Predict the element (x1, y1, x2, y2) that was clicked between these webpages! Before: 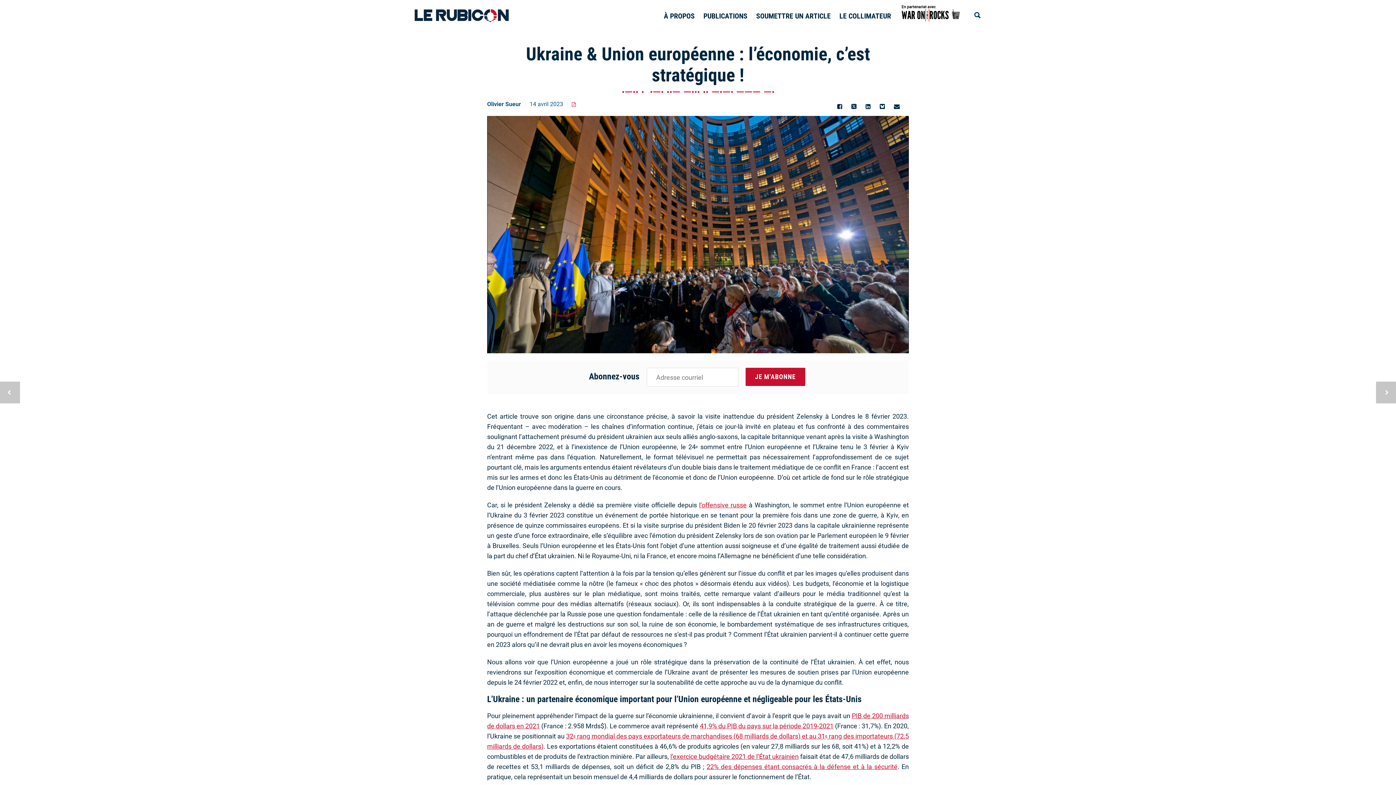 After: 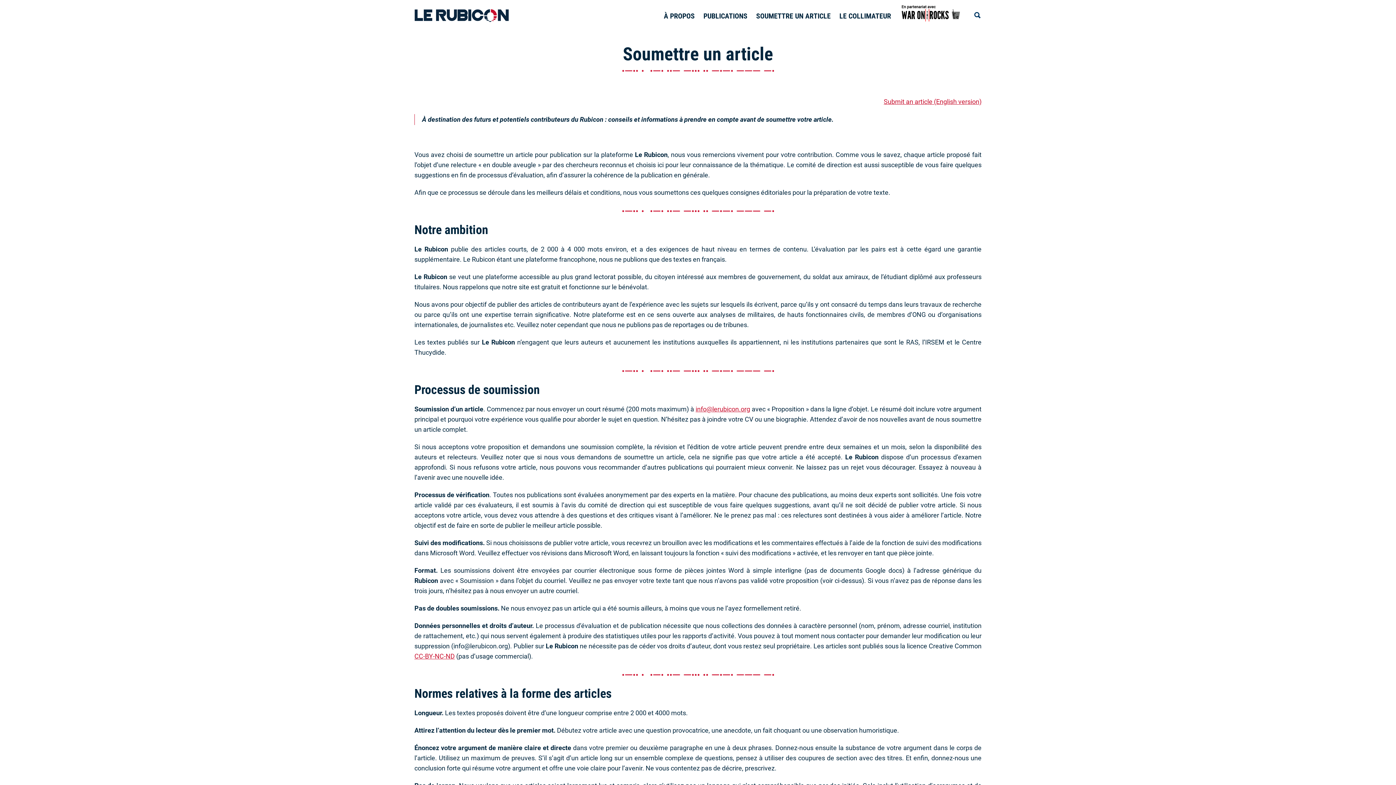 Action: bbox: (752, 11, 835, 20) label: SOUMETTRE UN ARTICLE